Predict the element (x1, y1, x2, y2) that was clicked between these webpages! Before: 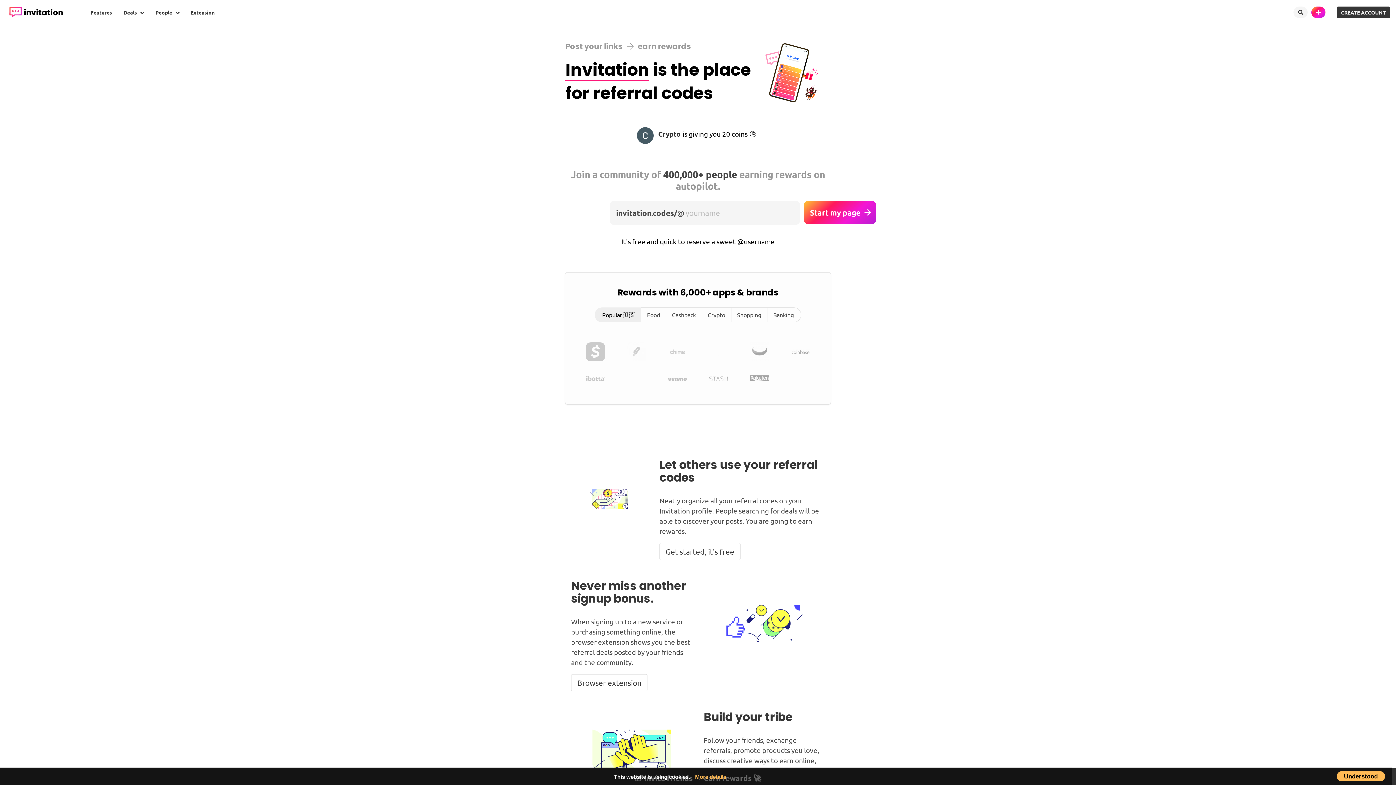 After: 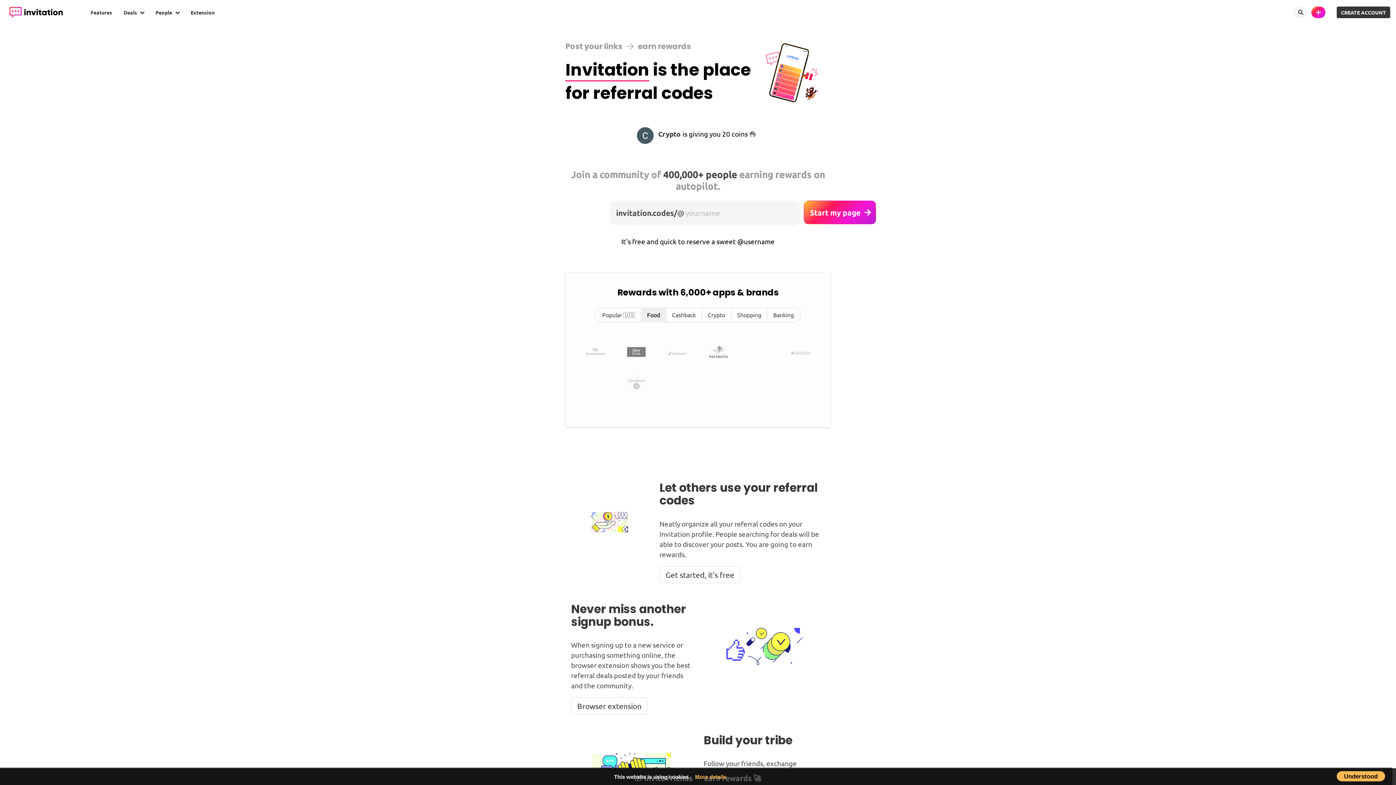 Action: label: Food bbox: (641, 307, 666, 322)